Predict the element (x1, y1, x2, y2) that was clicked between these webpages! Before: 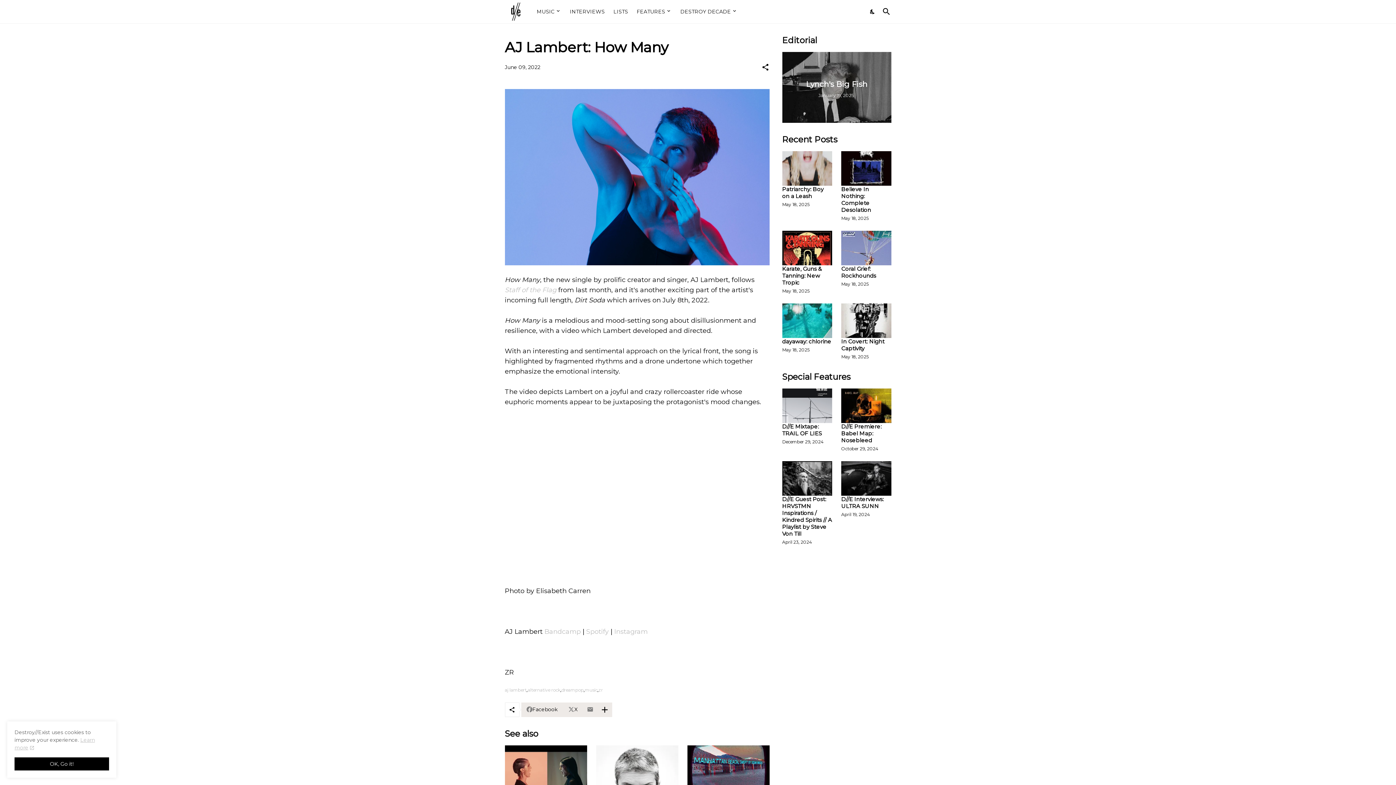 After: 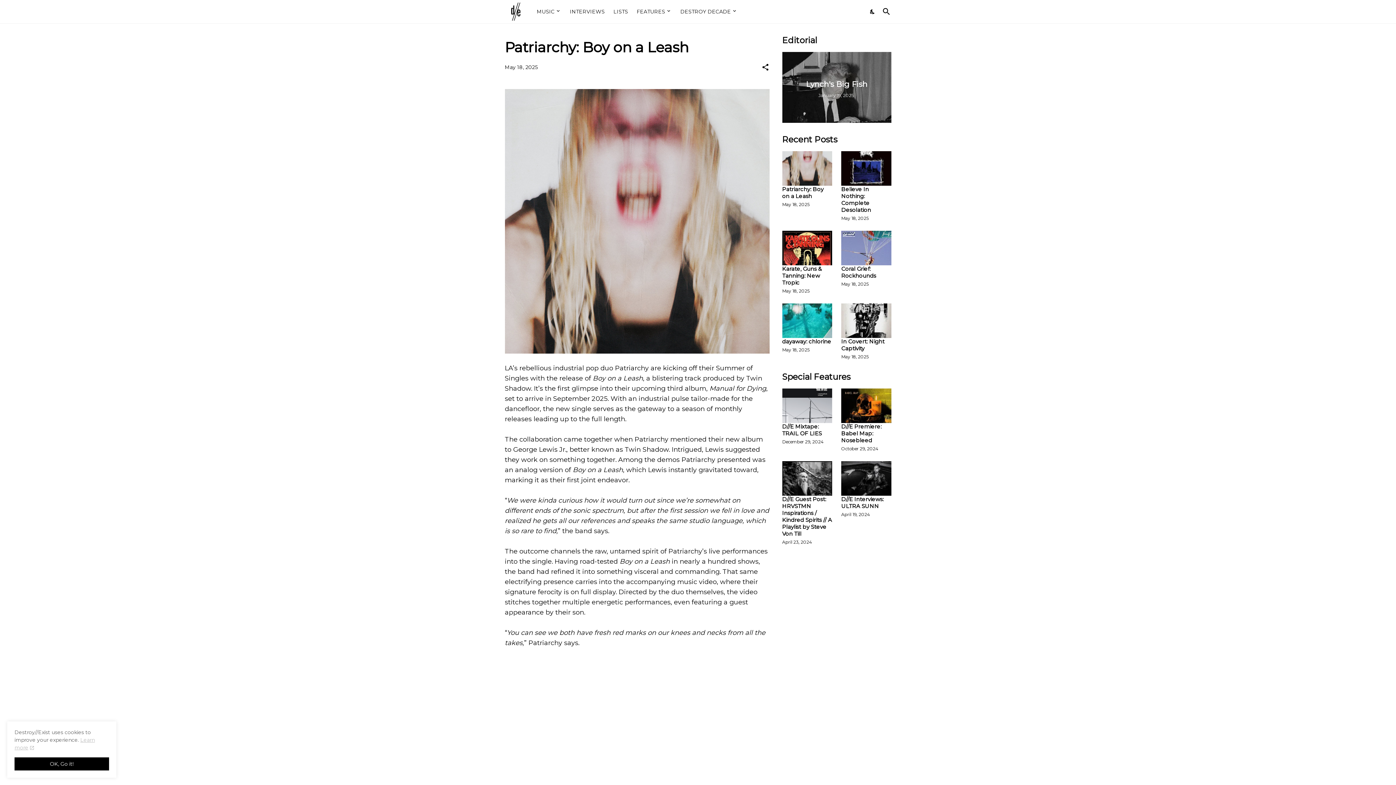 Action: label: Patriarchy: Boy on a Leash bbox: (782, 185, 832, 199)